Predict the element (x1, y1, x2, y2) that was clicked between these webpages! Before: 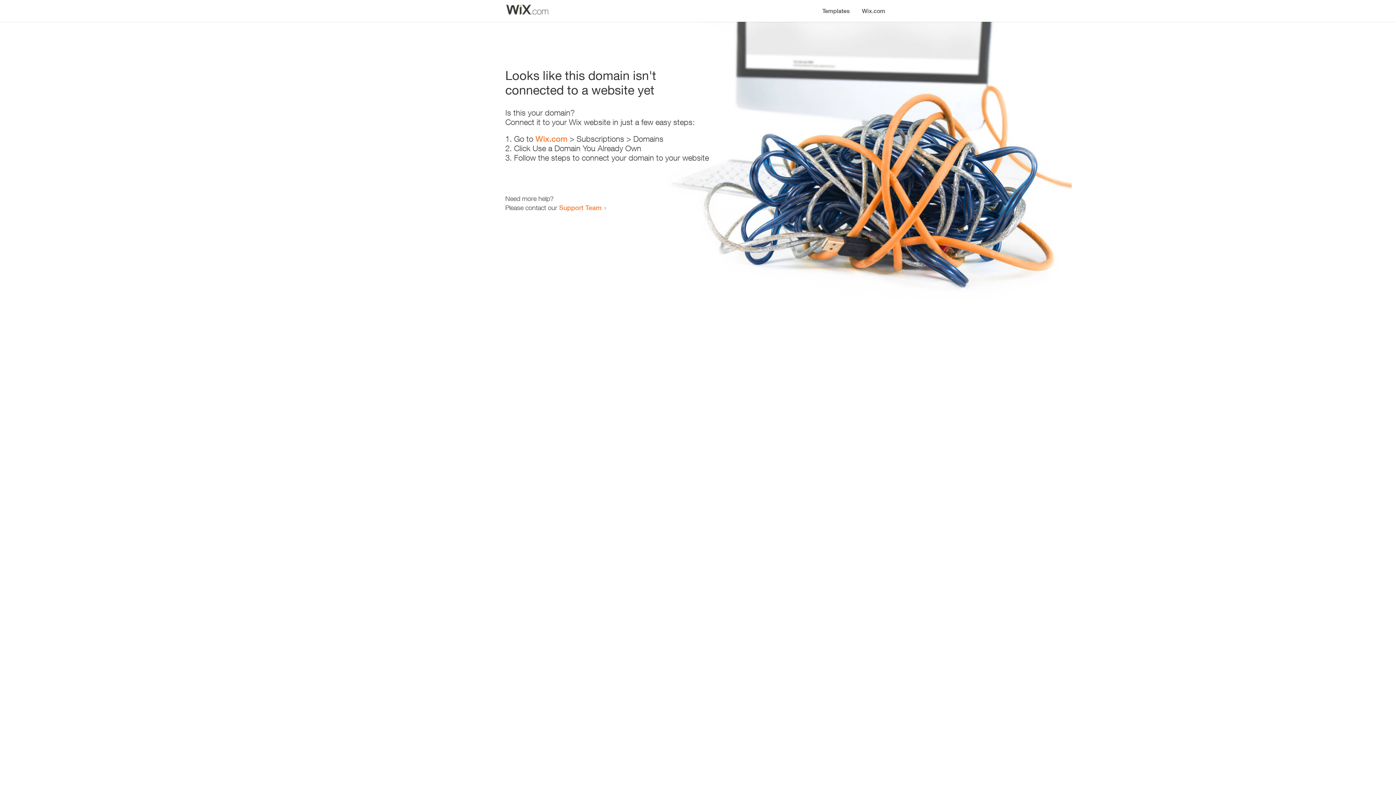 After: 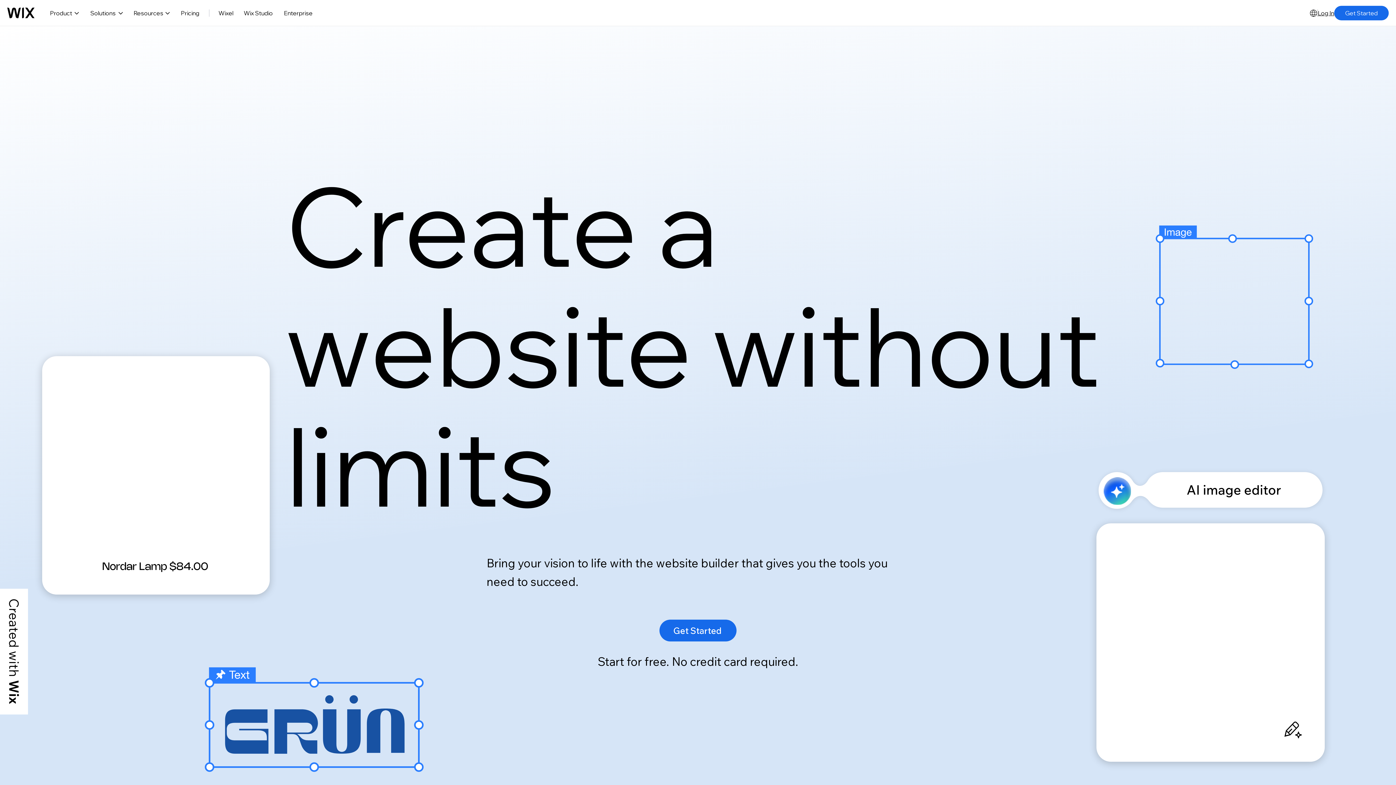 Action: bbox: (535, 134, 567, 143) label: Wix.com